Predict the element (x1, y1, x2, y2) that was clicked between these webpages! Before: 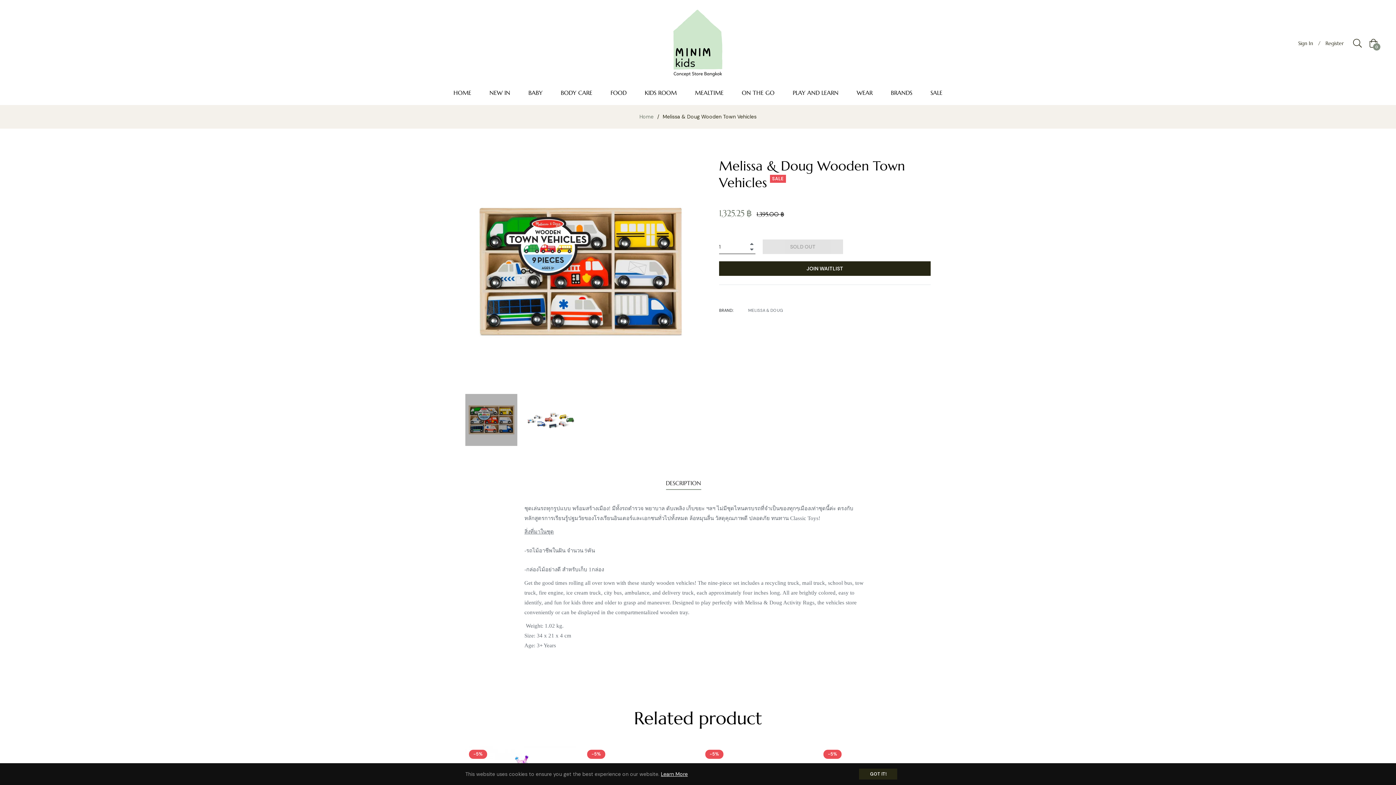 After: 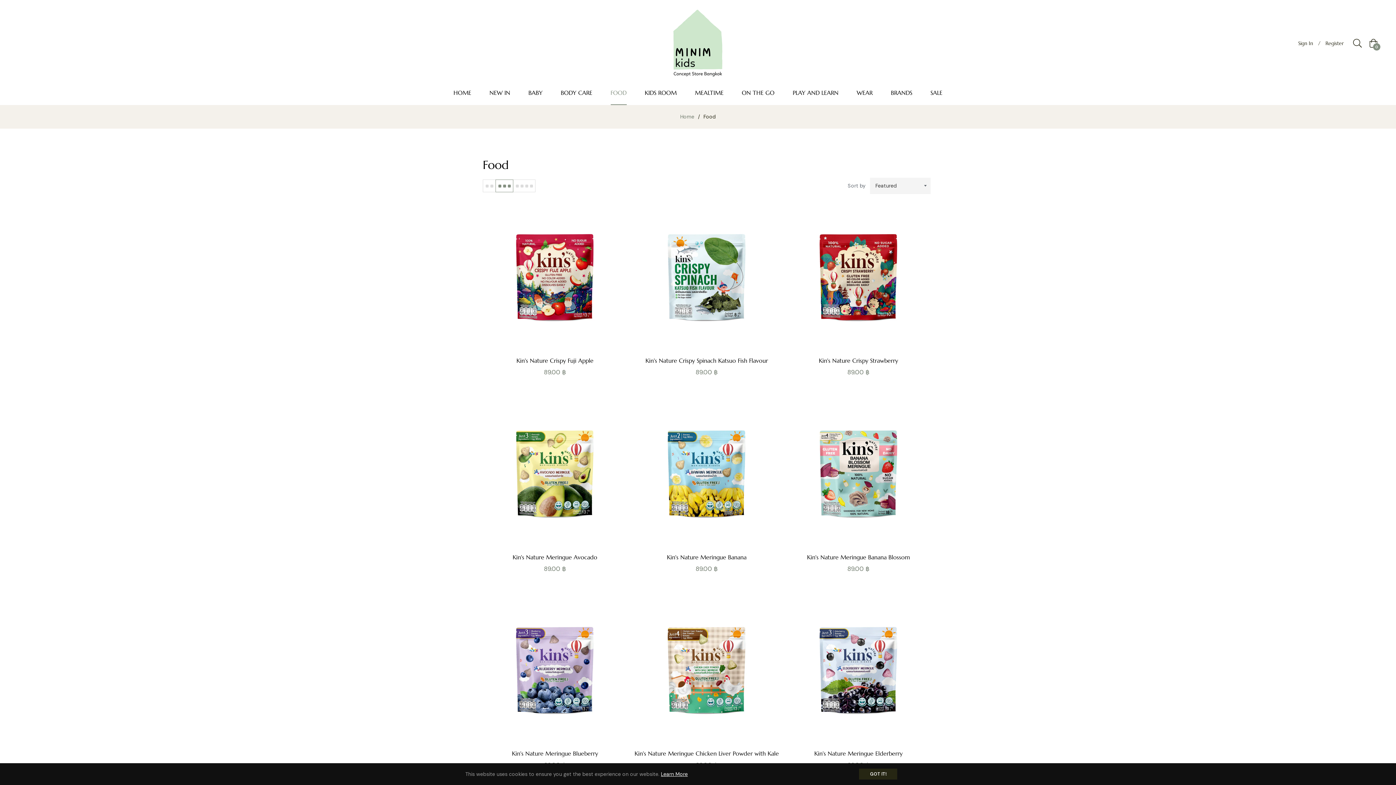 Action: bbox: (601, 80, 635, 105) label: FOOD